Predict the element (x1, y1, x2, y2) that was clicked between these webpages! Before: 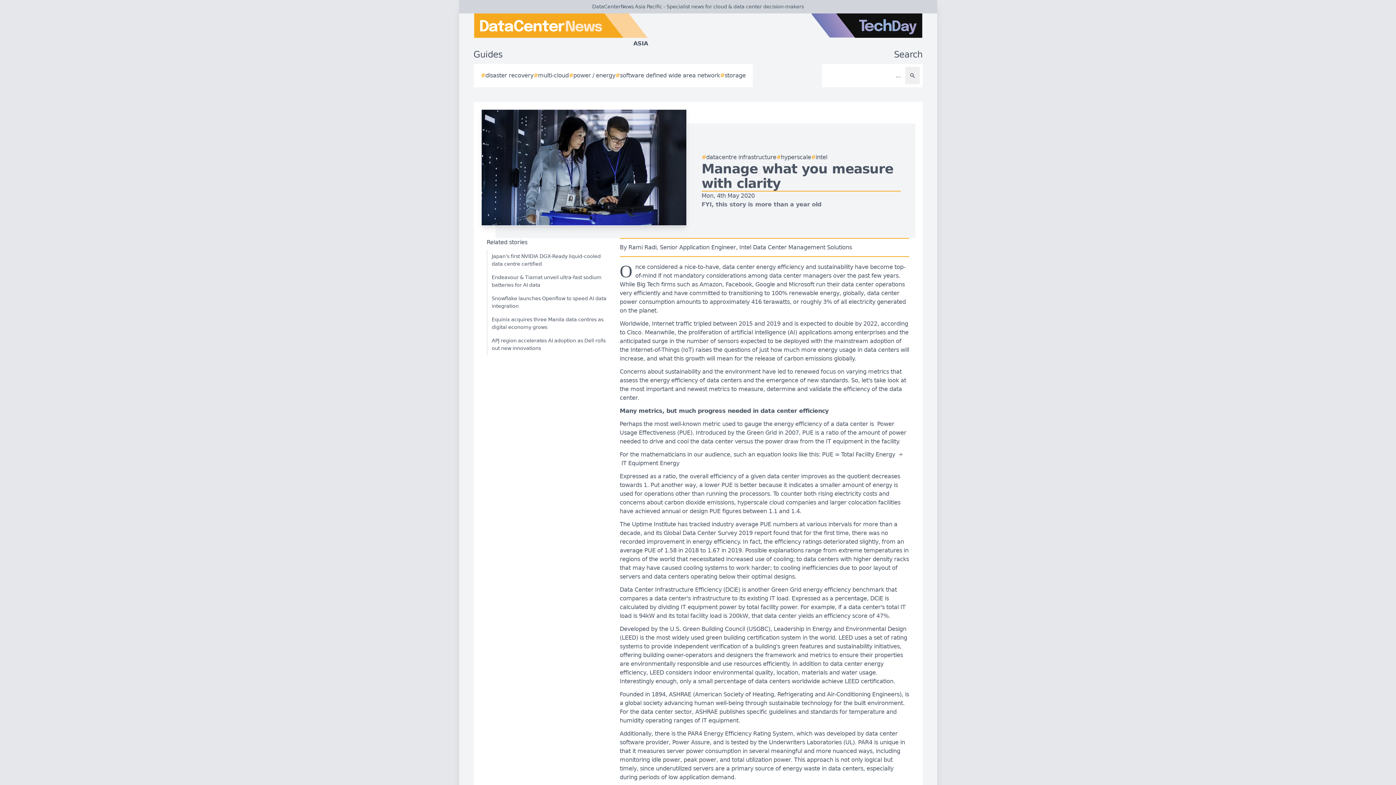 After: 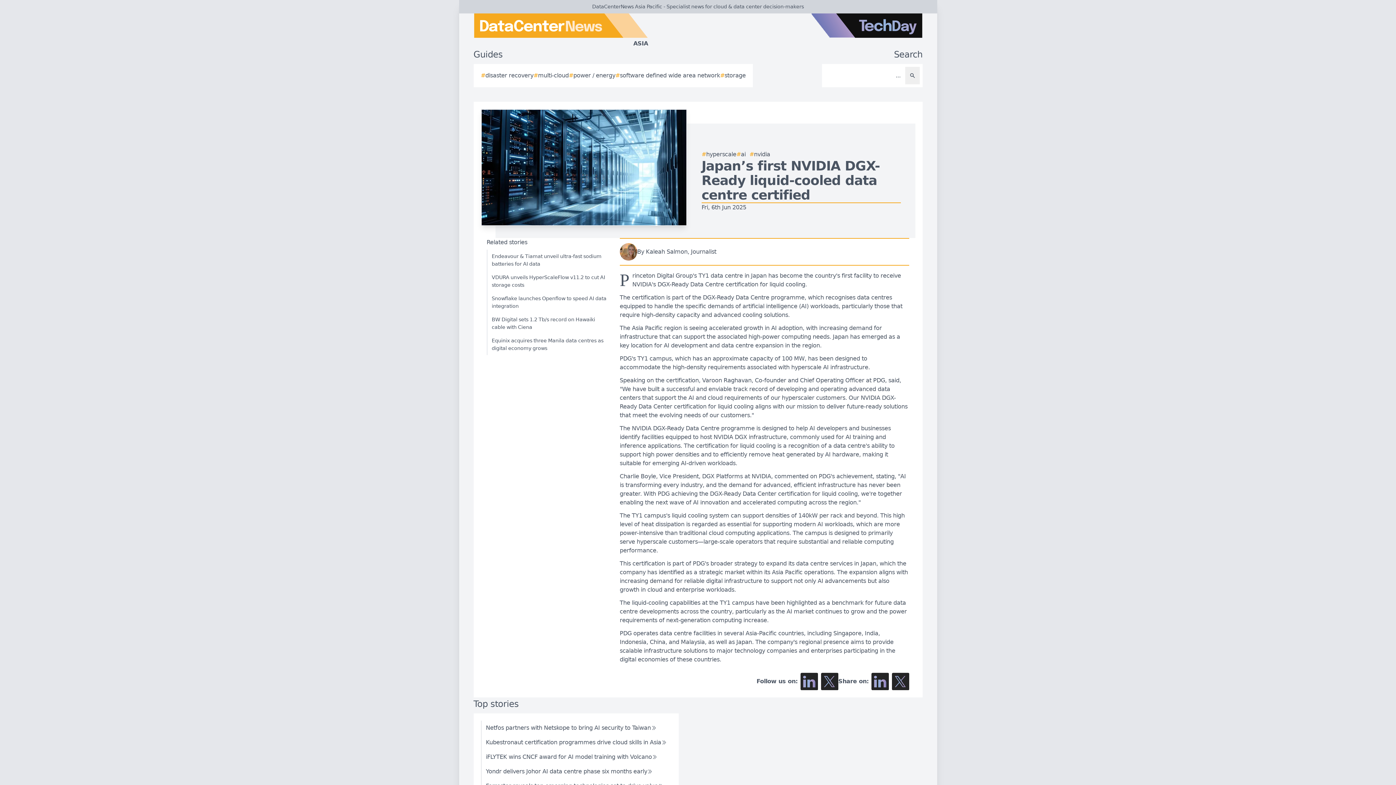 Action: bbox: (486, 249, 606, 270) label: Japan’s first NVIDIA DGX-Ready liquid-cooled data centre certified